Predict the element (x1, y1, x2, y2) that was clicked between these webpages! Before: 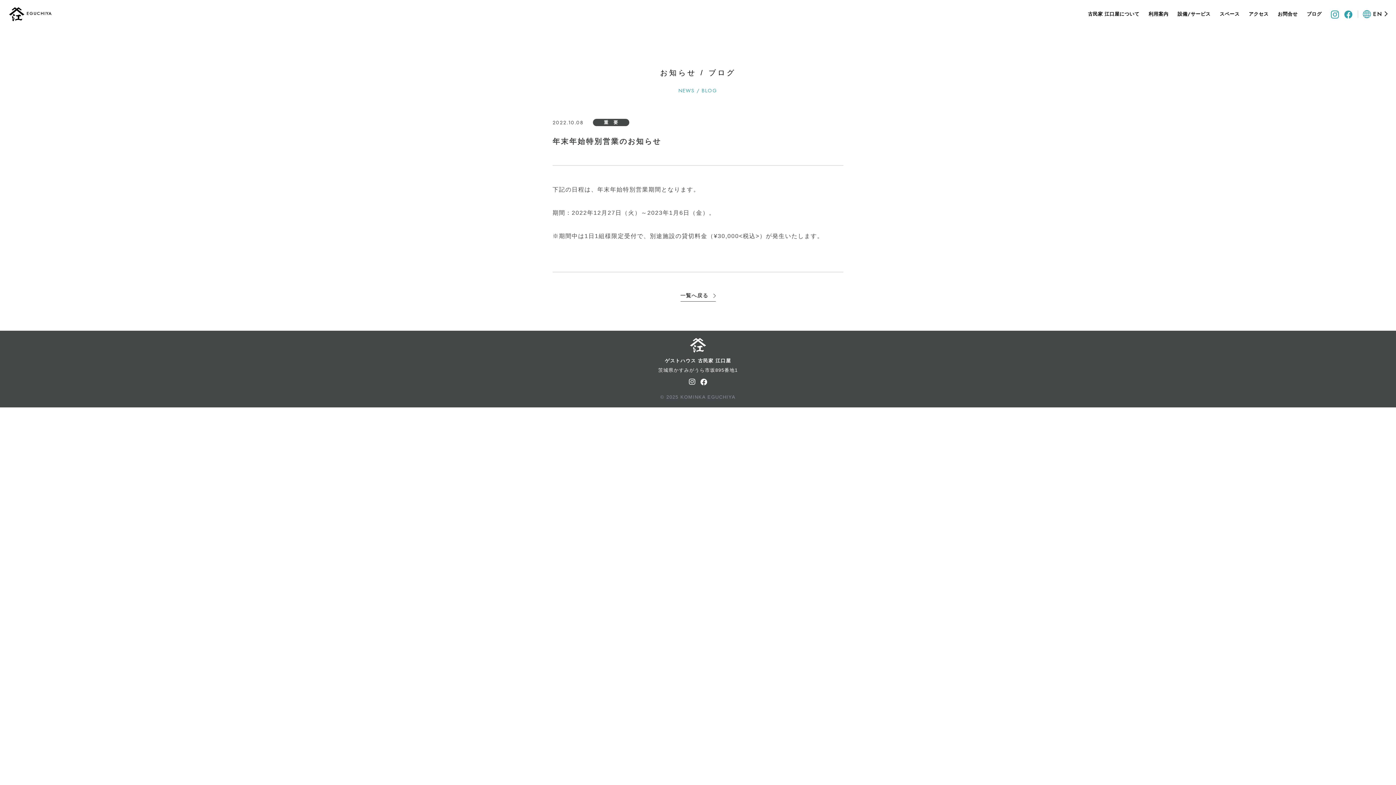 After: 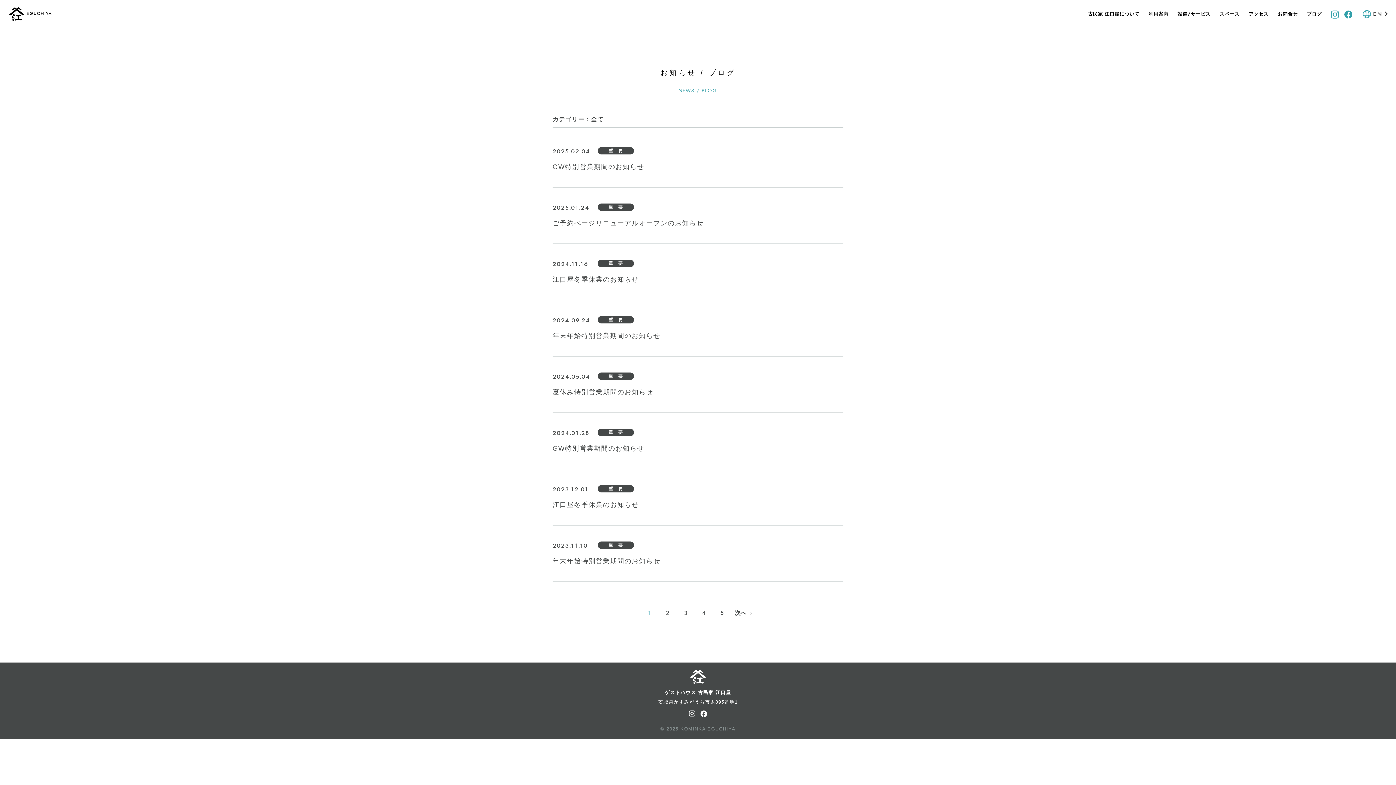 Action: label: 一覧へ戻る bbox: (680, 290, 715, 301)